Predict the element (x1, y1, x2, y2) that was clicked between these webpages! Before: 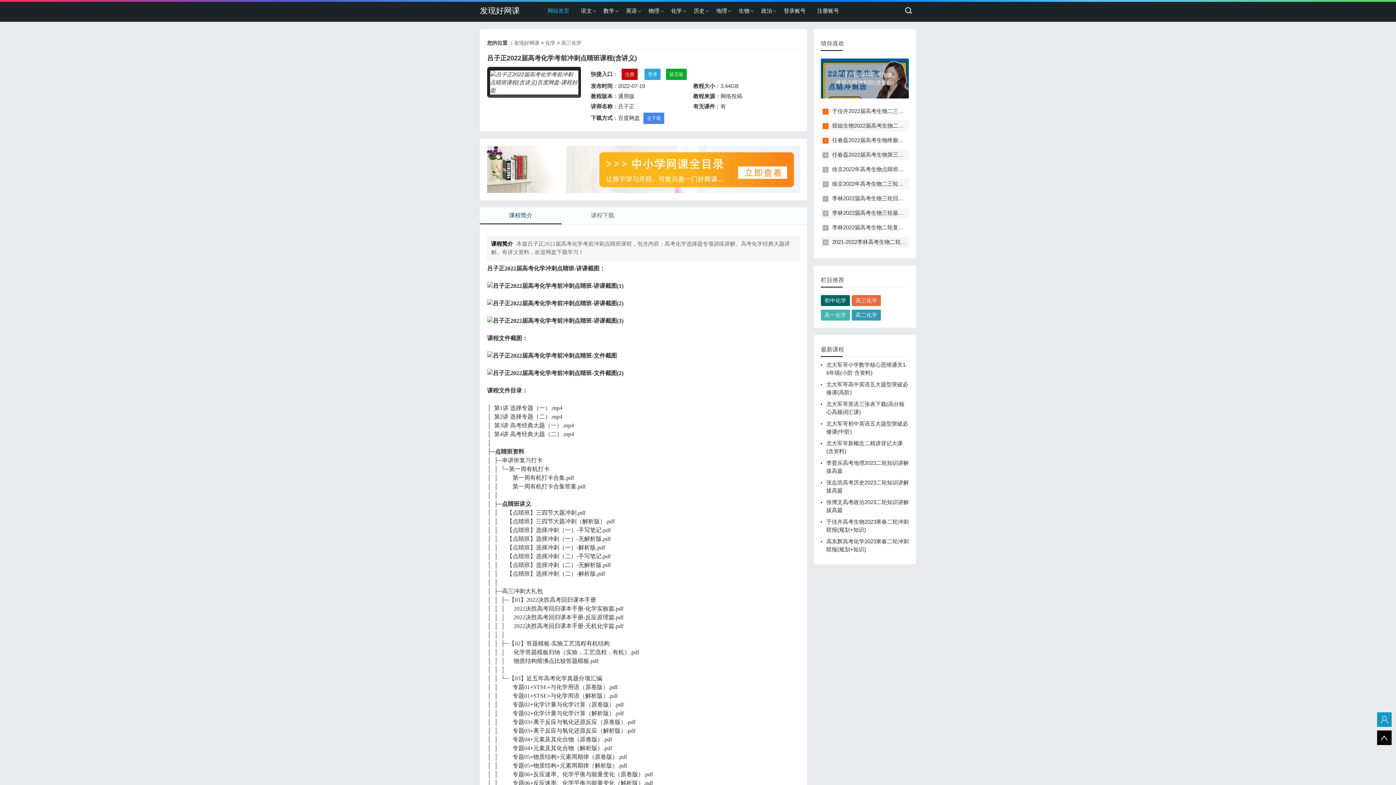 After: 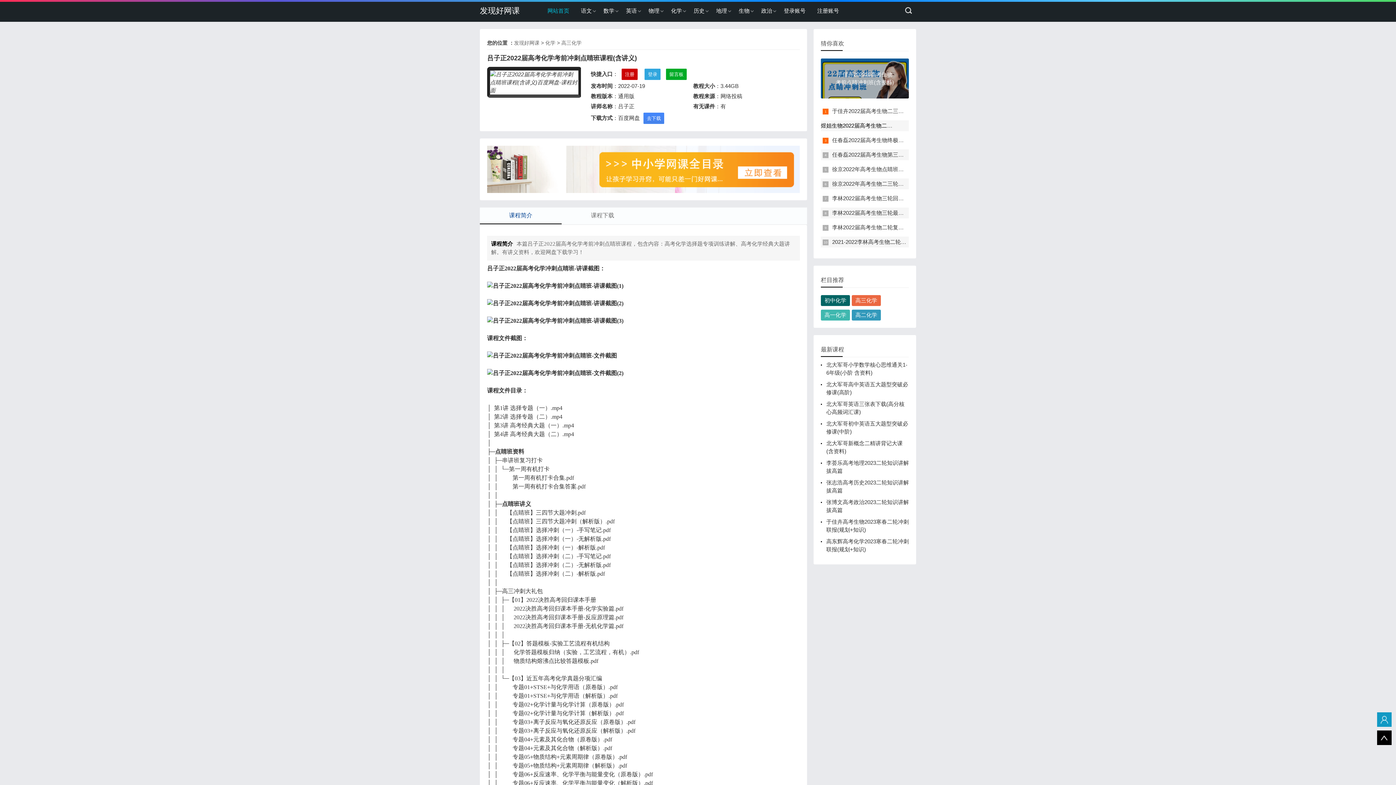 Action: bbox: (832, 122, 942, 128) label: 煜姐生物2022届高考生物二三轮联报视频网课